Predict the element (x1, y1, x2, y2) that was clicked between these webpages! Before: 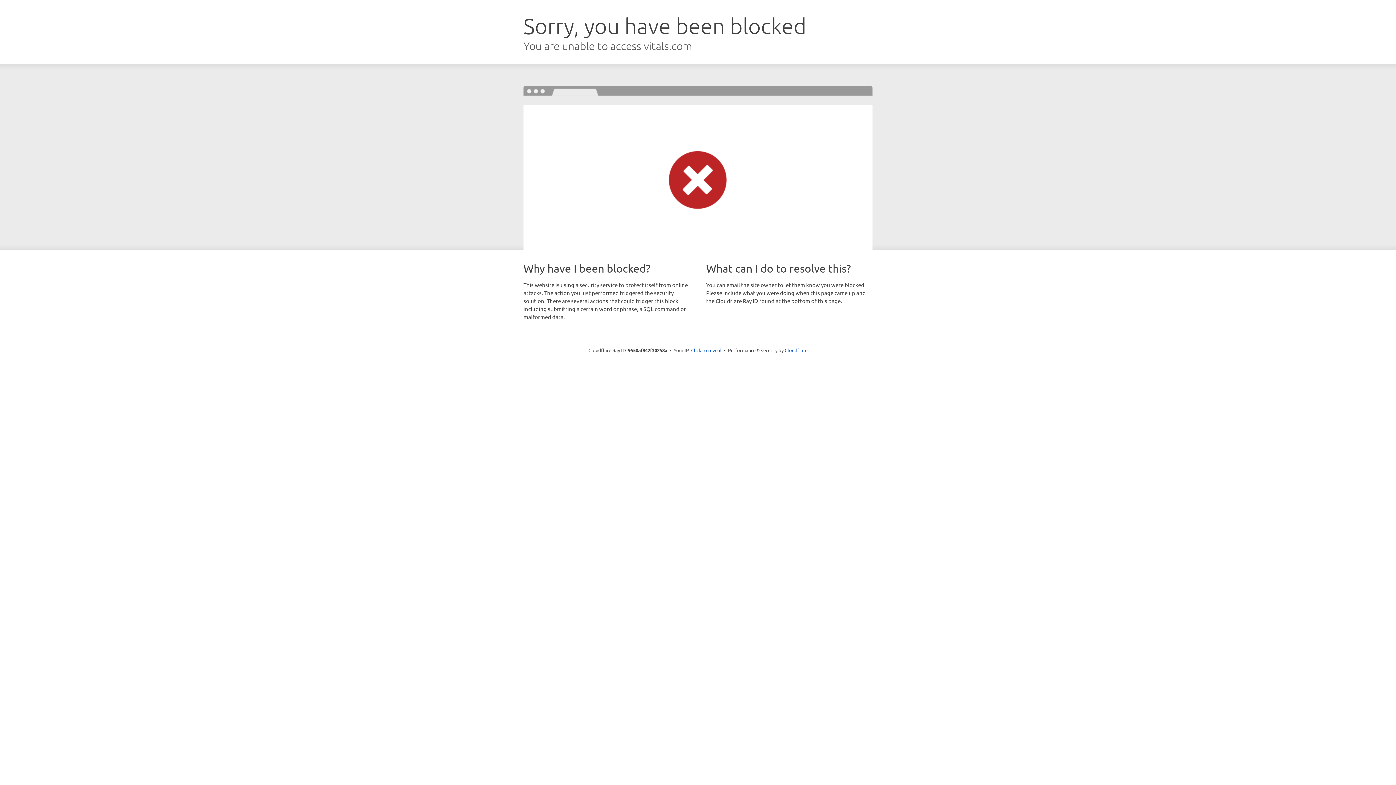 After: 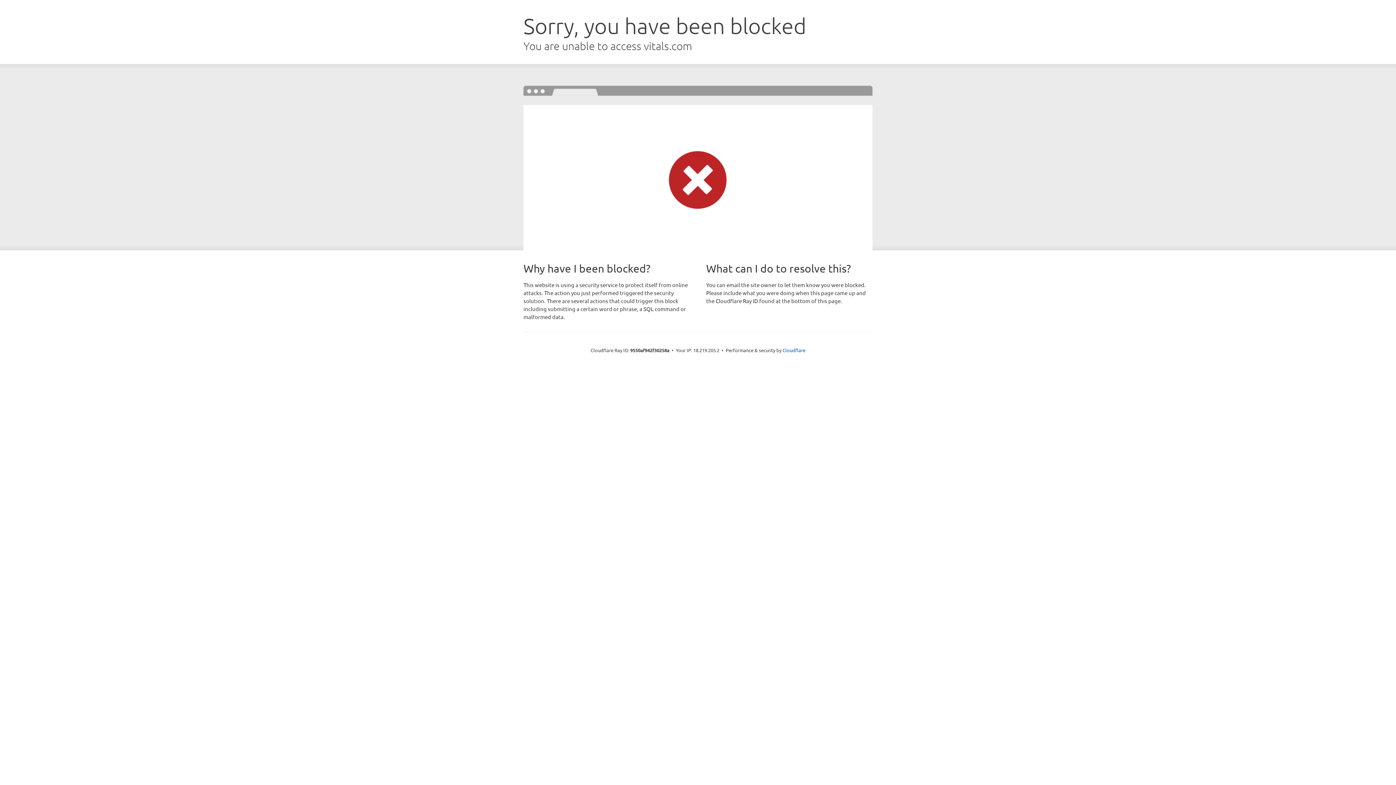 Action: bbox: (691, 346, 721, 353) label: Click to reveal